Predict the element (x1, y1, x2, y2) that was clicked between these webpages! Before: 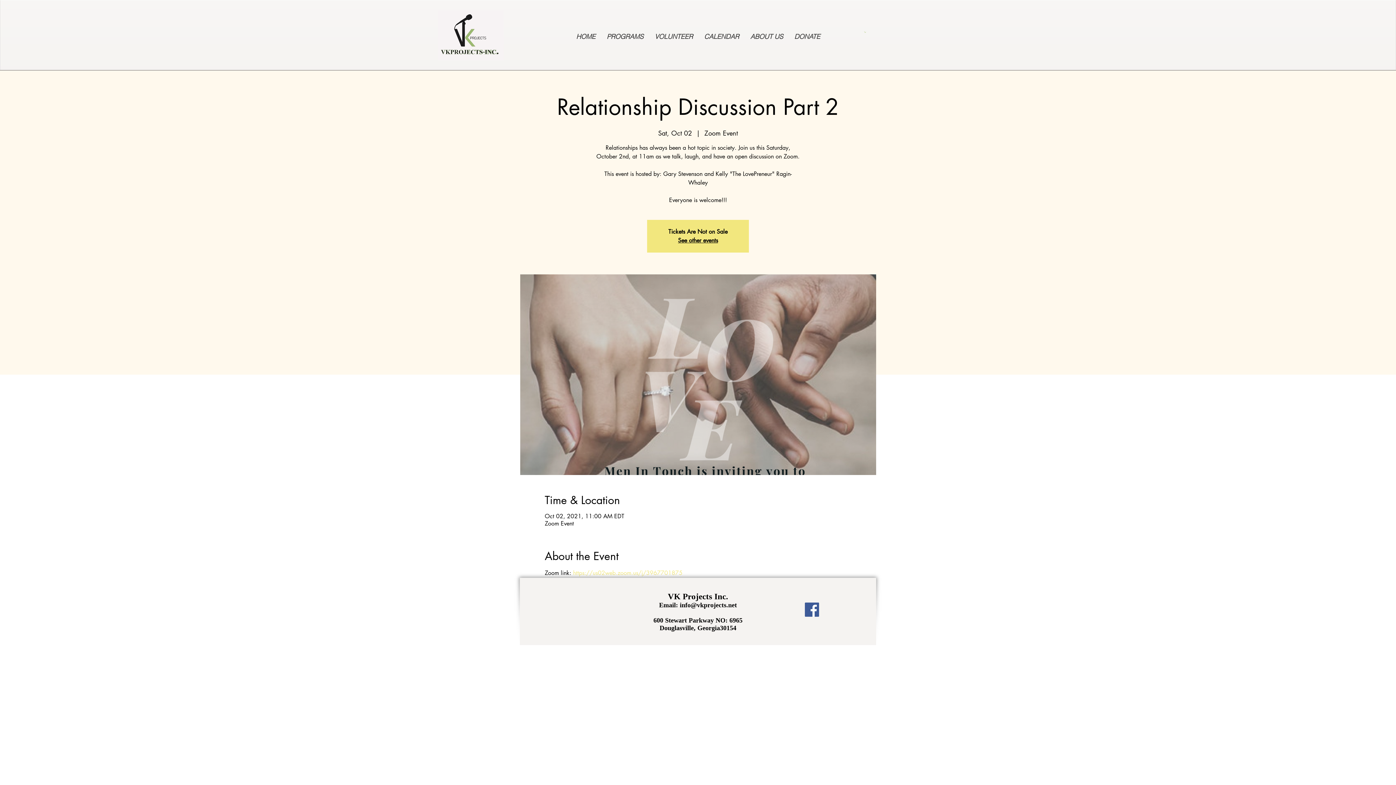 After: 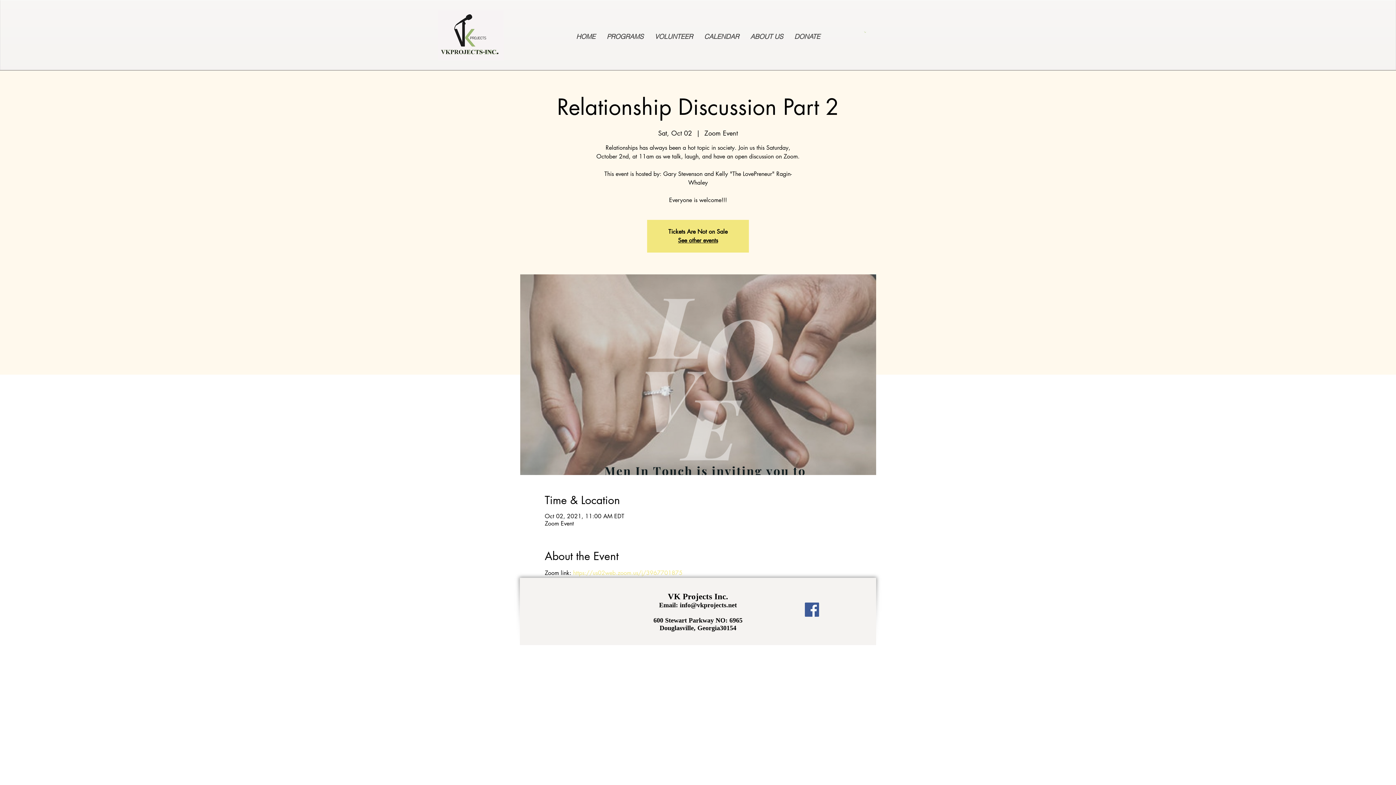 Action: bbox: (864, 31, 866, 32)